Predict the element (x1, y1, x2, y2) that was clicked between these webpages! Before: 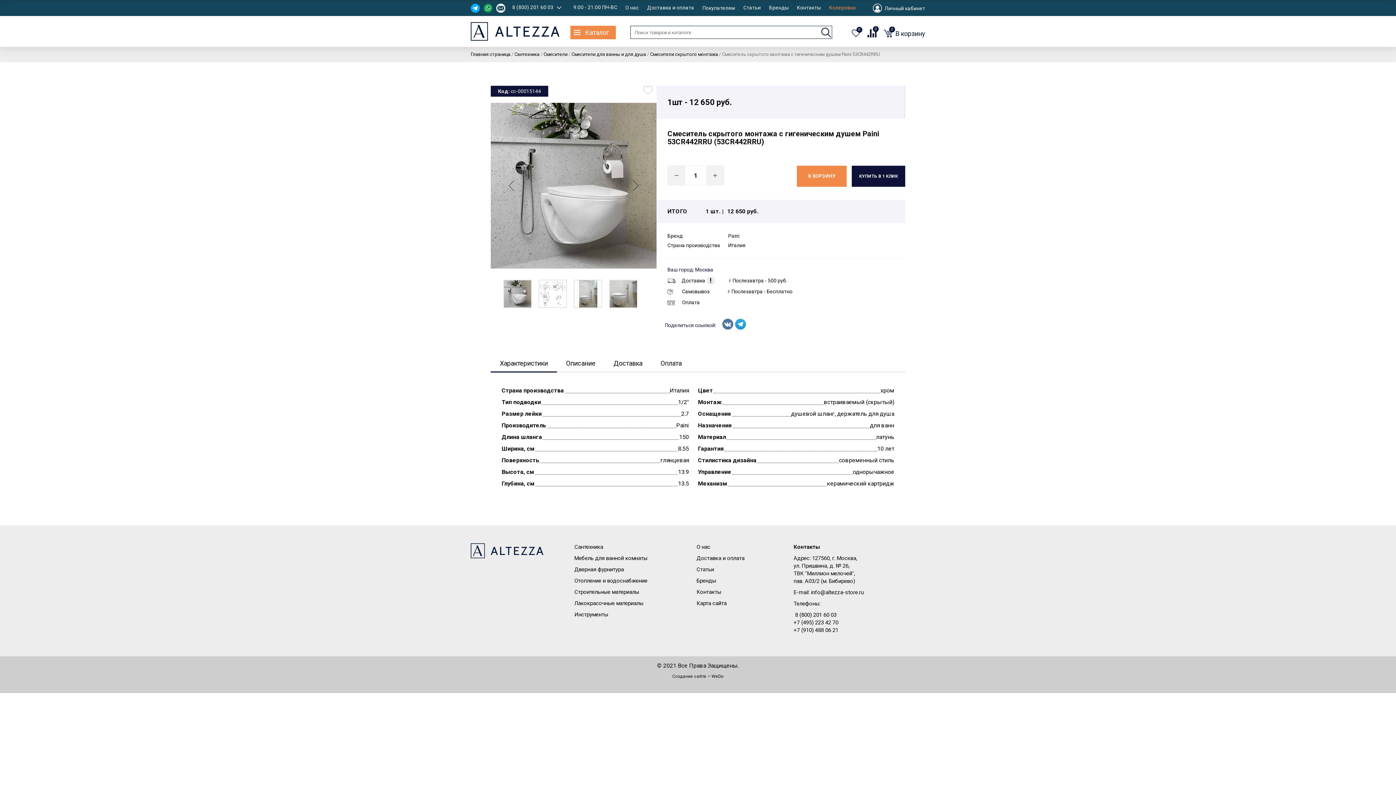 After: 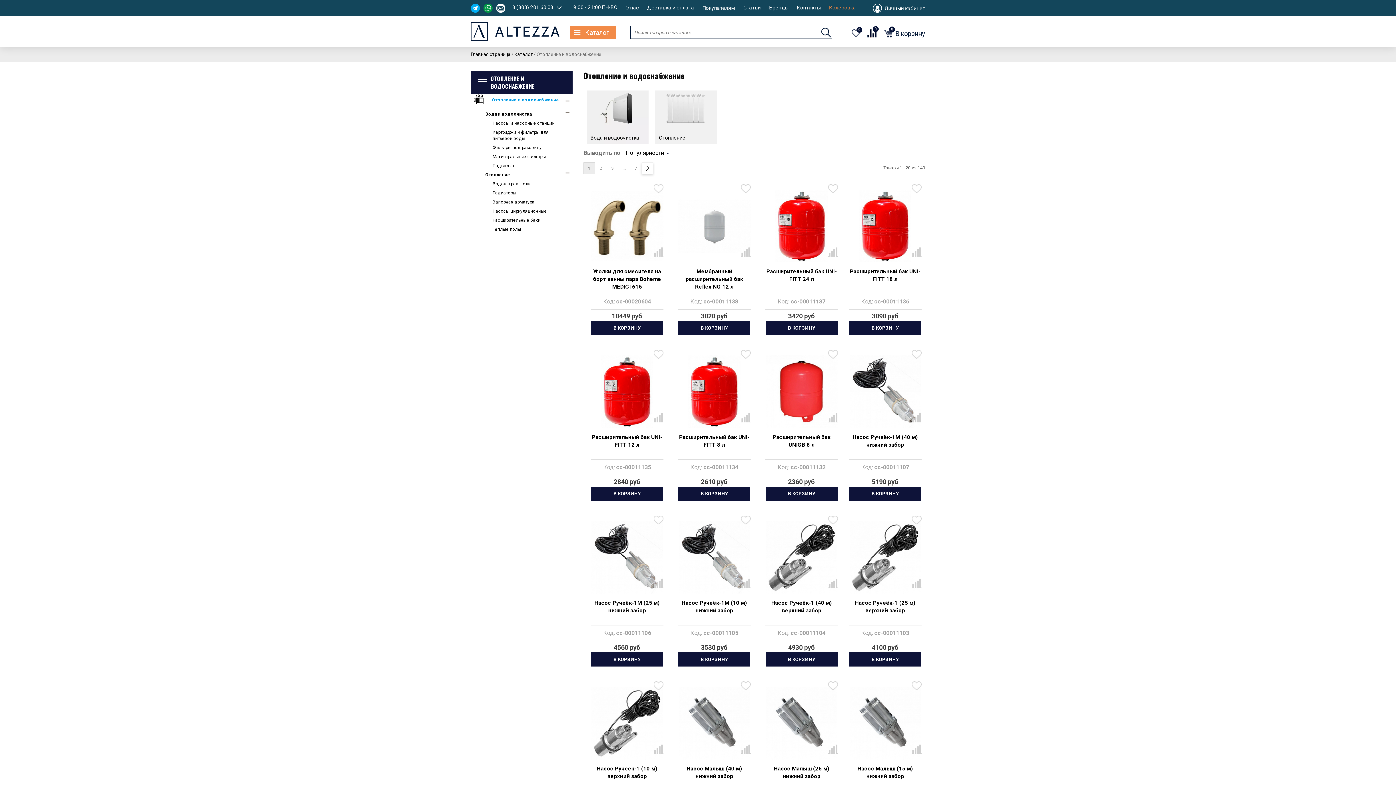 Action: bbox: (574, 577, 647, 584) label: Отопление и водоснабжение